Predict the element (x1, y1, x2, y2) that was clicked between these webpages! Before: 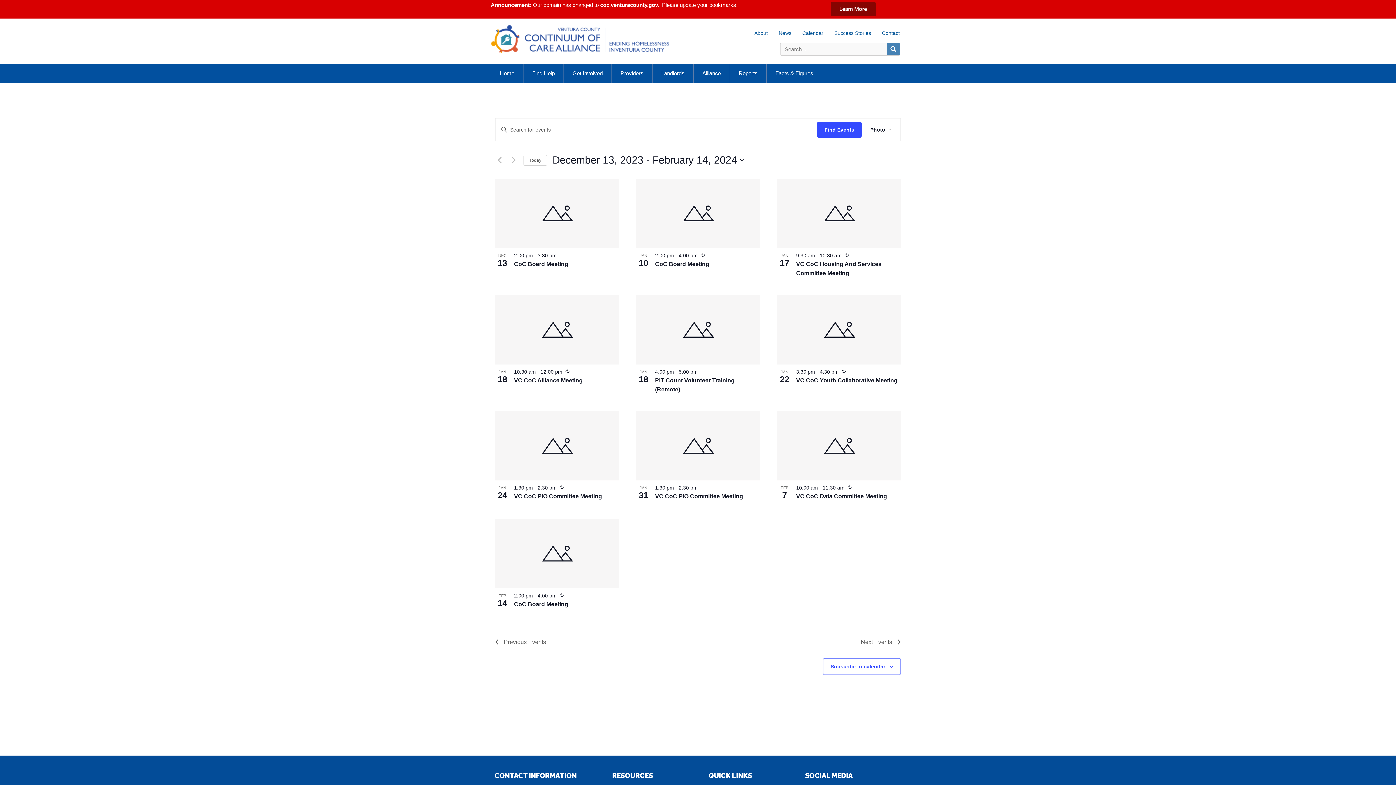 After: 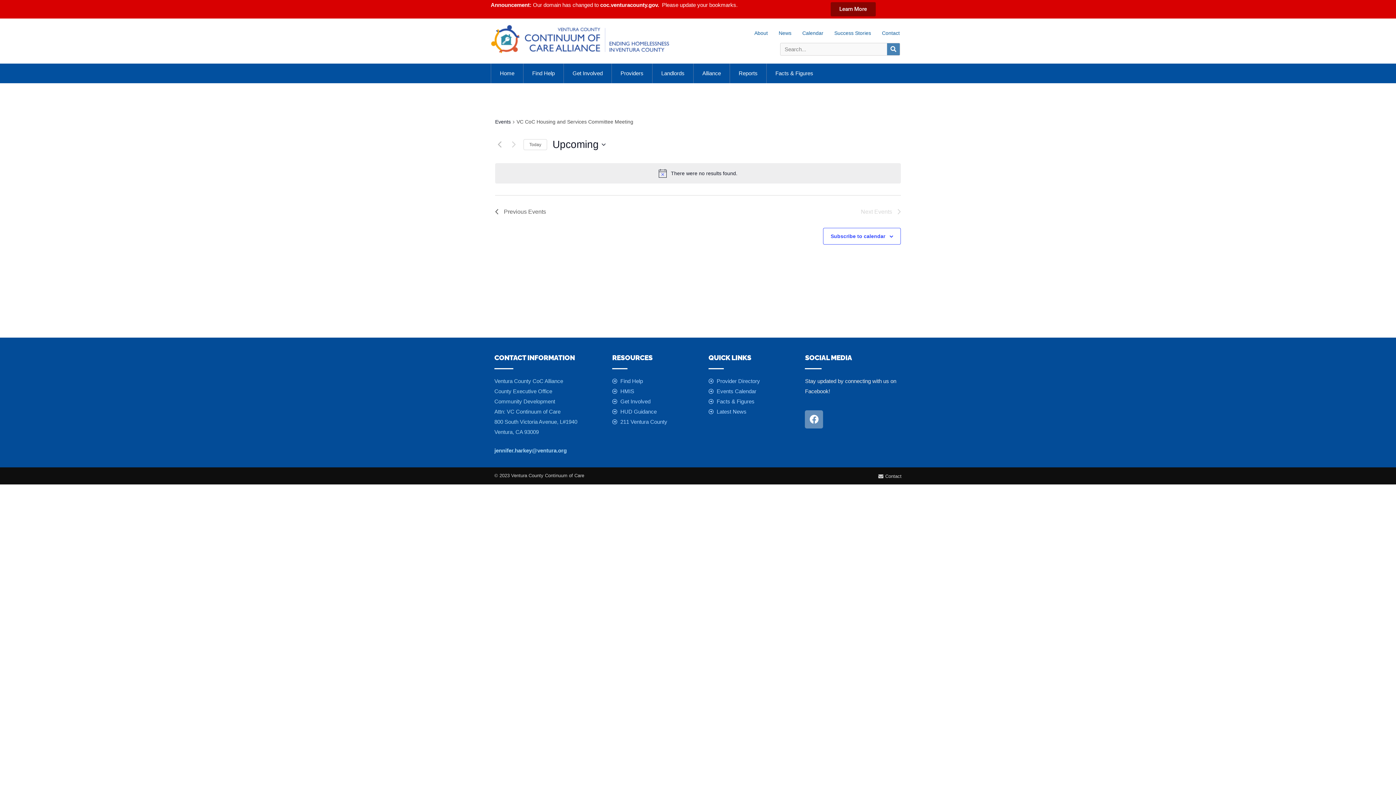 Action: bbox: (843, 252, 849, 258)